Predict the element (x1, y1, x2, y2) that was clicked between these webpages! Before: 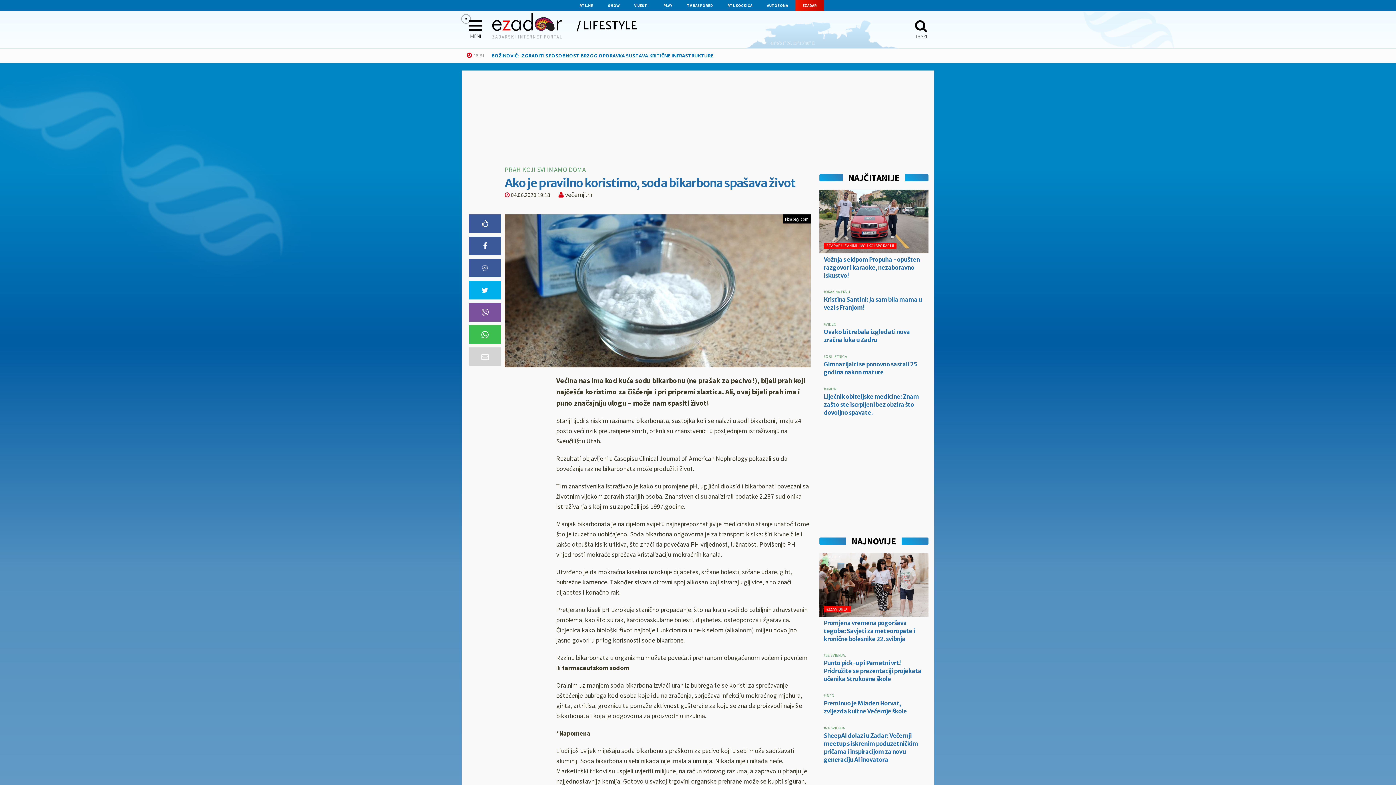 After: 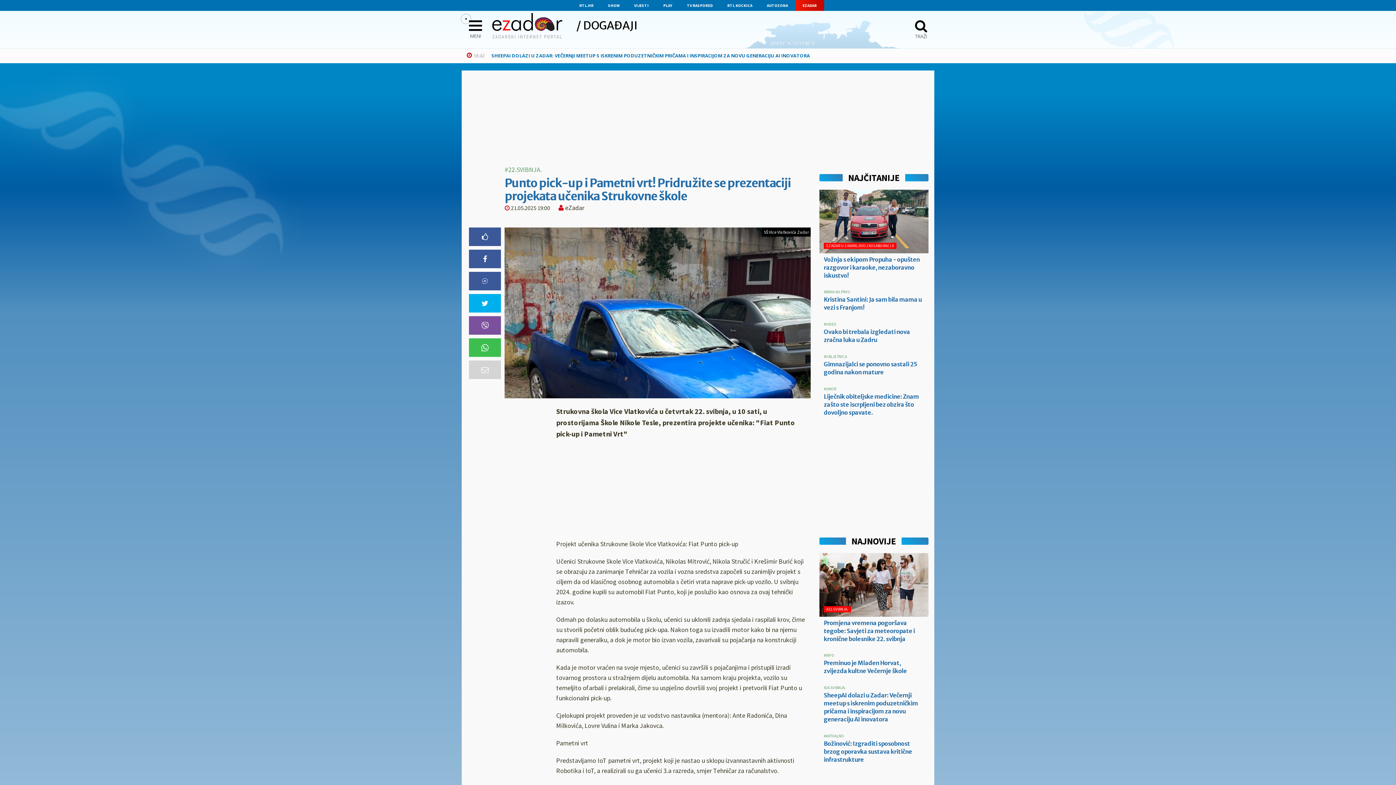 Action: bbox: (466, 48, 727, 63) label:  19:00 PUNTO PICK-UP I PAMETNI VRT! PRIDRUŽITE SE PREZENTACIJI PROJEKATA UČENIKA STRUKOVNE ŠKOLE